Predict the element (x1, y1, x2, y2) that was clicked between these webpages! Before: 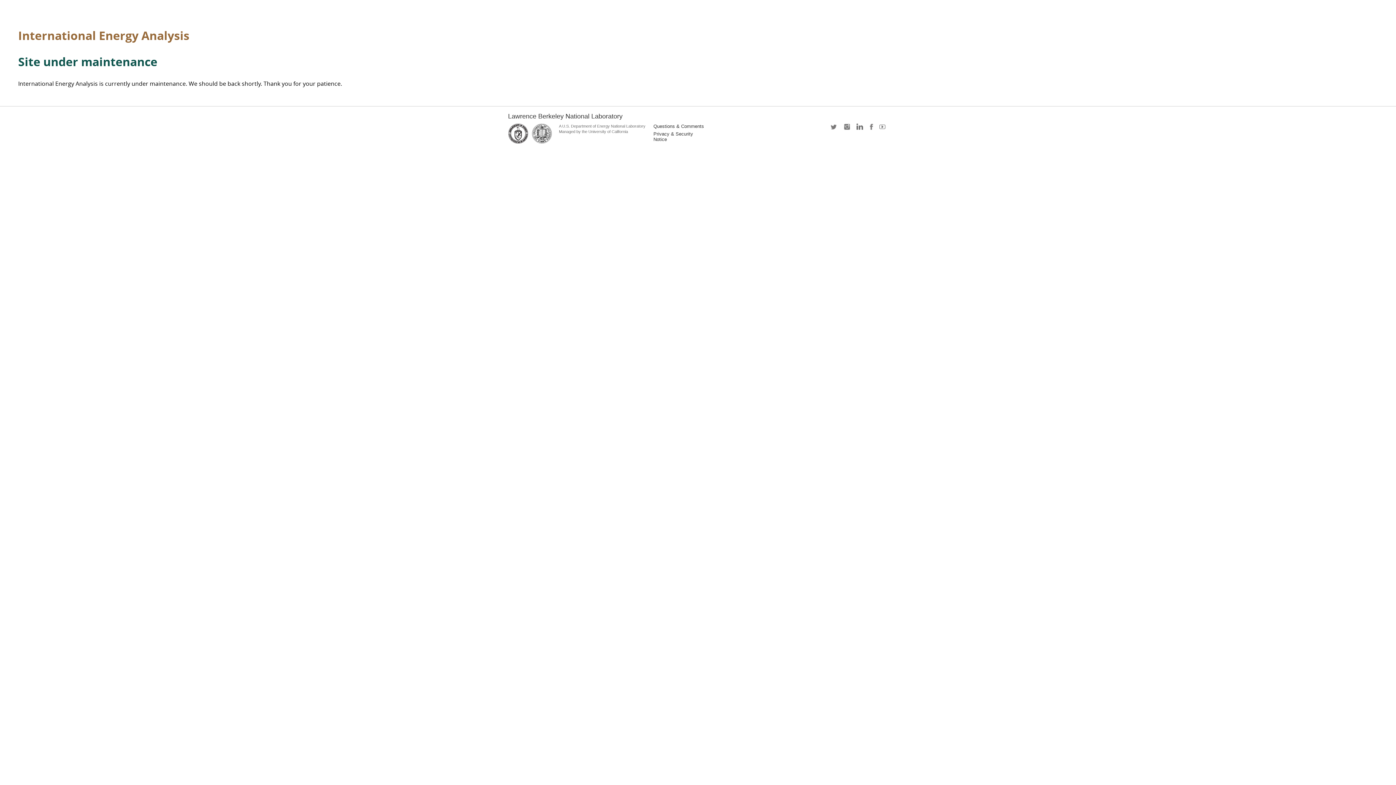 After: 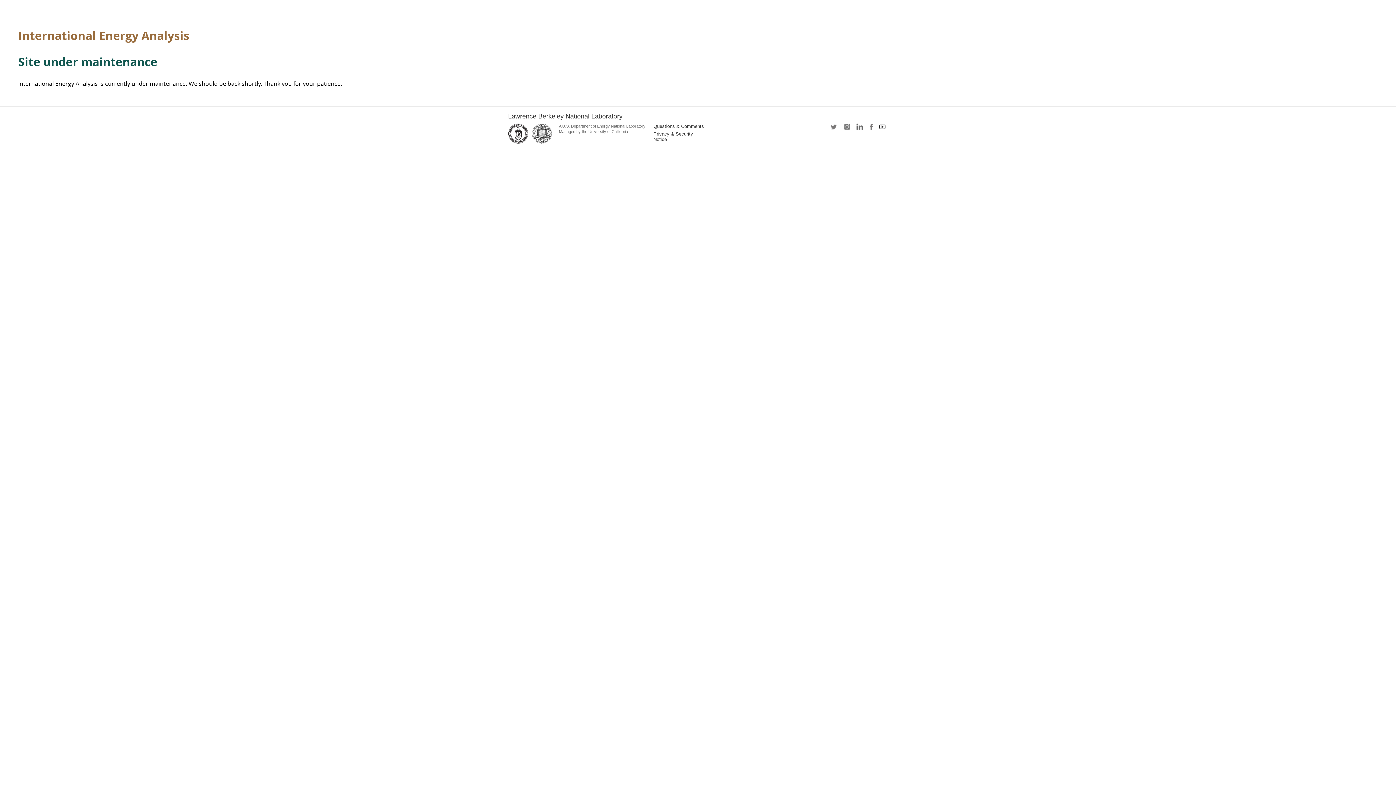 Action: label: youtube bbox: (879, 123, 888, 134)